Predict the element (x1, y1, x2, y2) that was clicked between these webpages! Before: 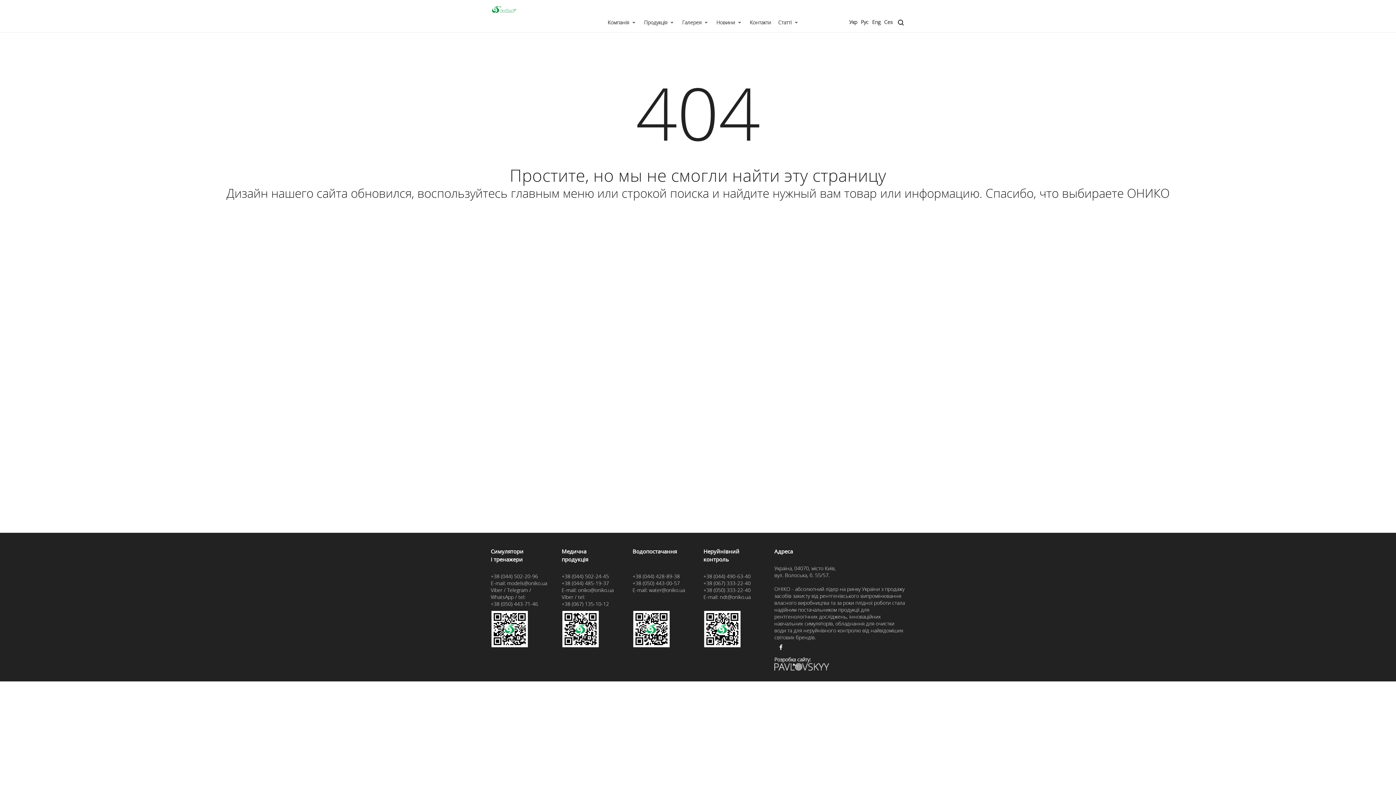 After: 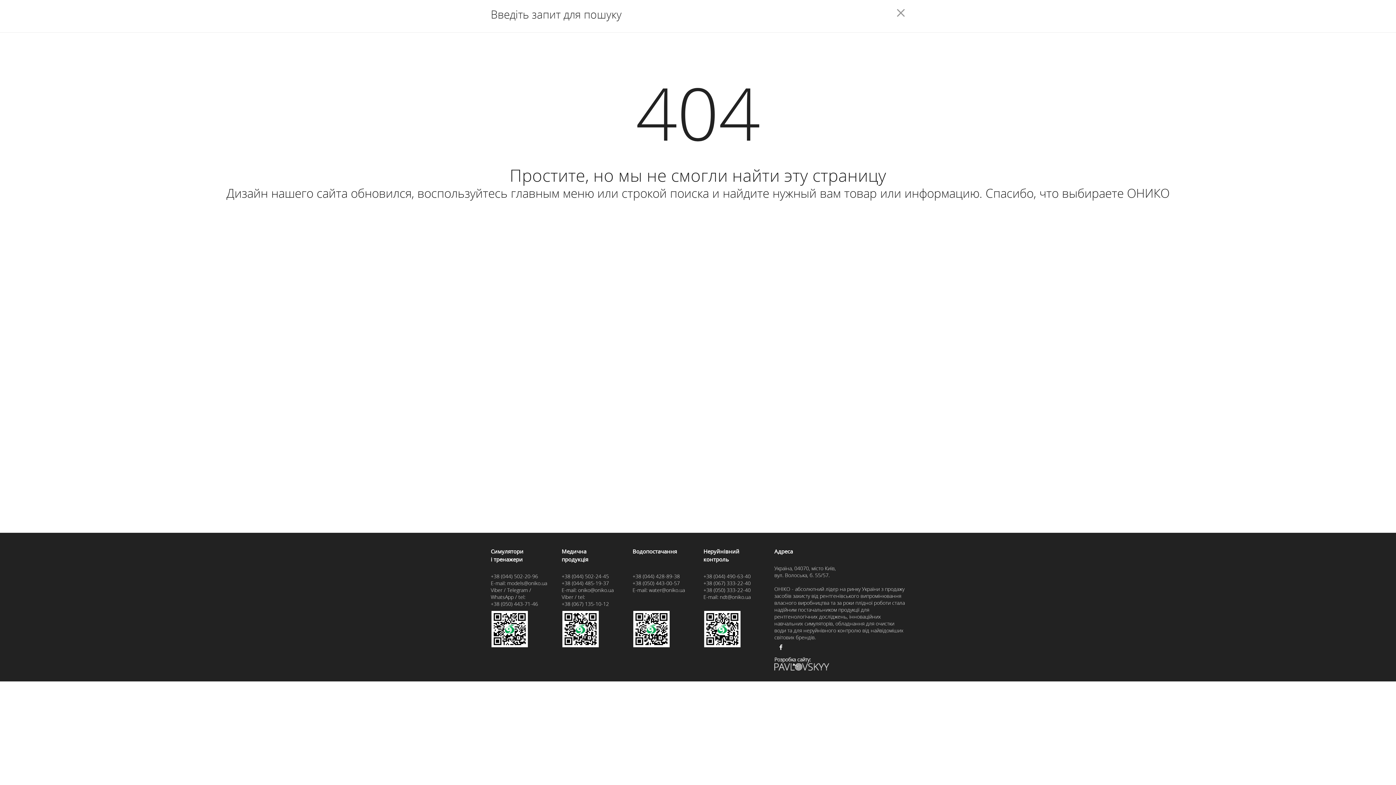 Action: bbox: (896, 18, 905, 27)